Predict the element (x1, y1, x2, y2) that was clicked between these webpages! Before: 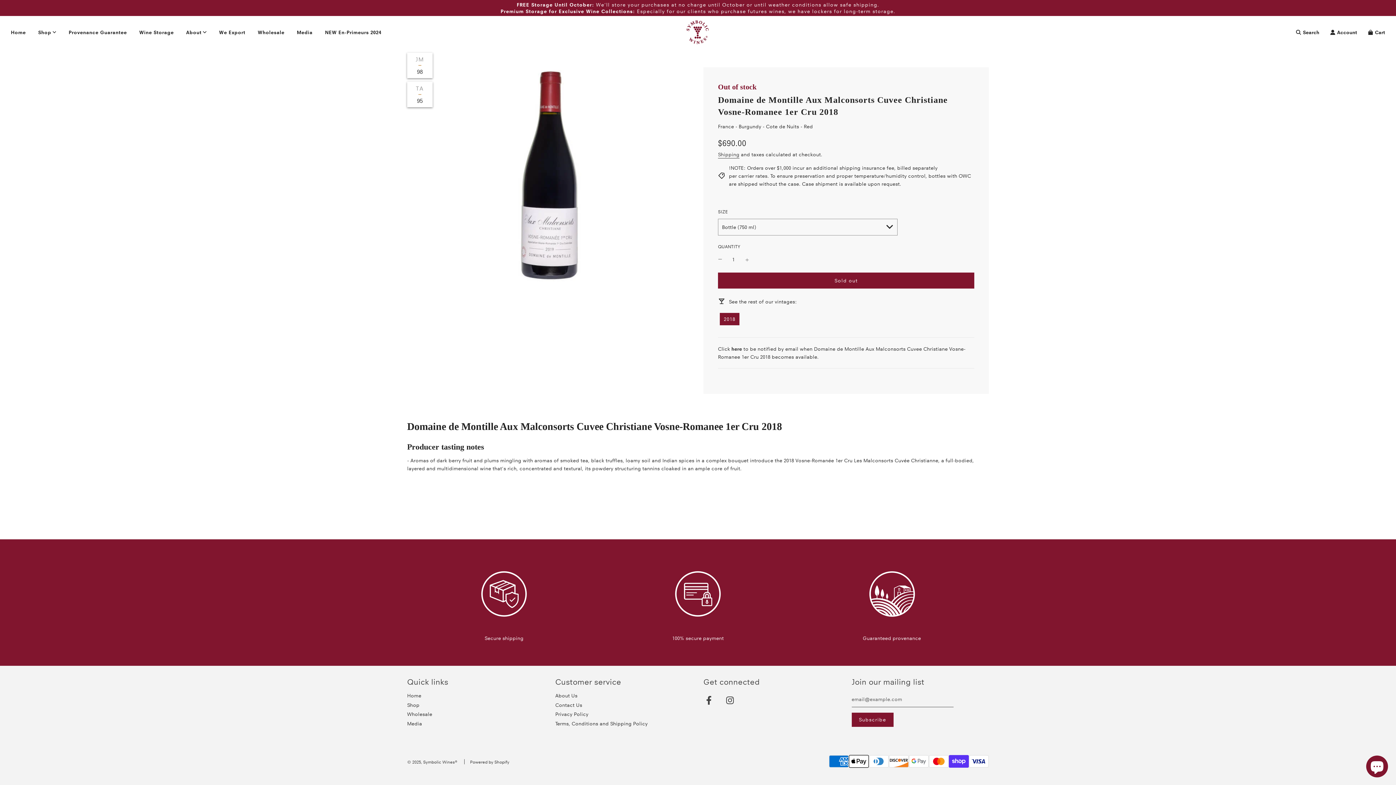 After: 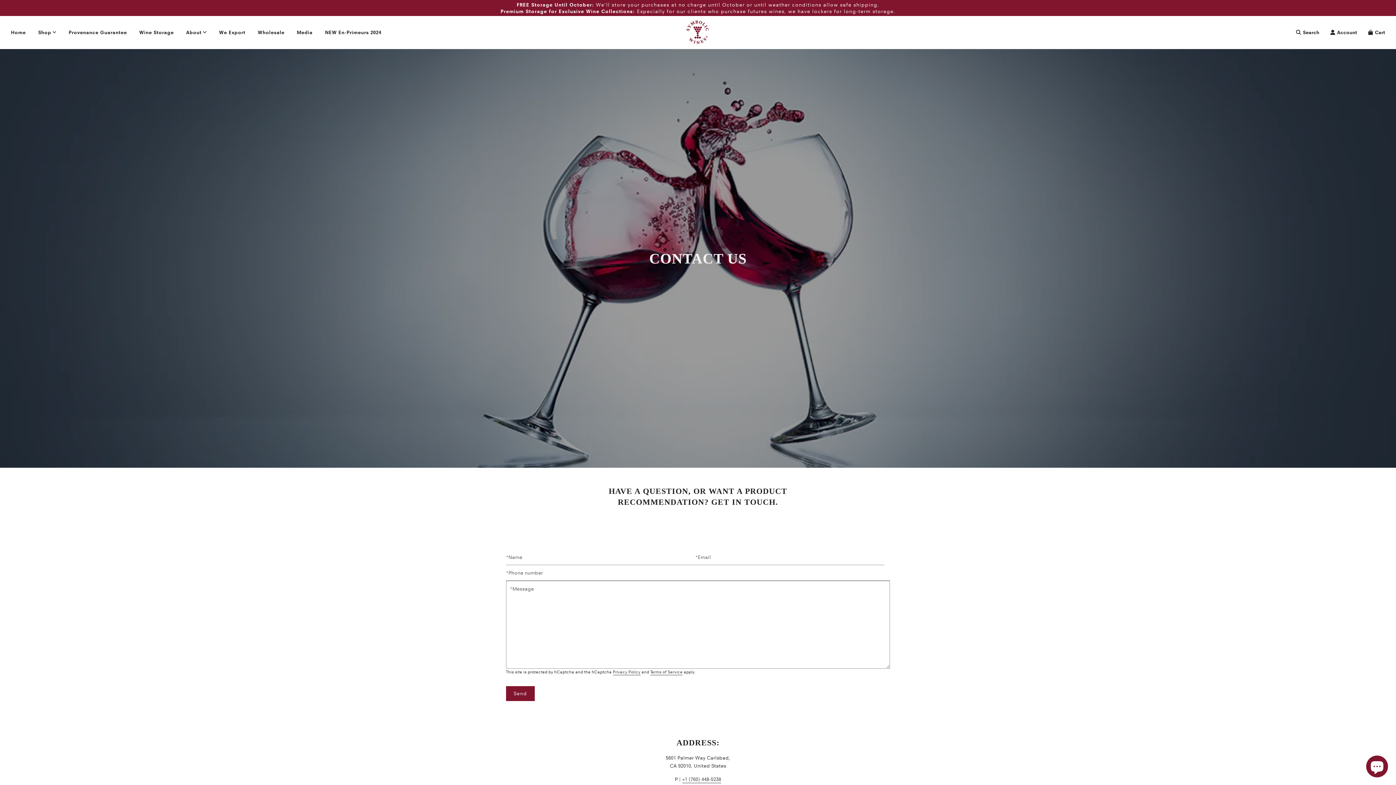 Action: label: Contact Us bbox: (555, 702, 582, 708)